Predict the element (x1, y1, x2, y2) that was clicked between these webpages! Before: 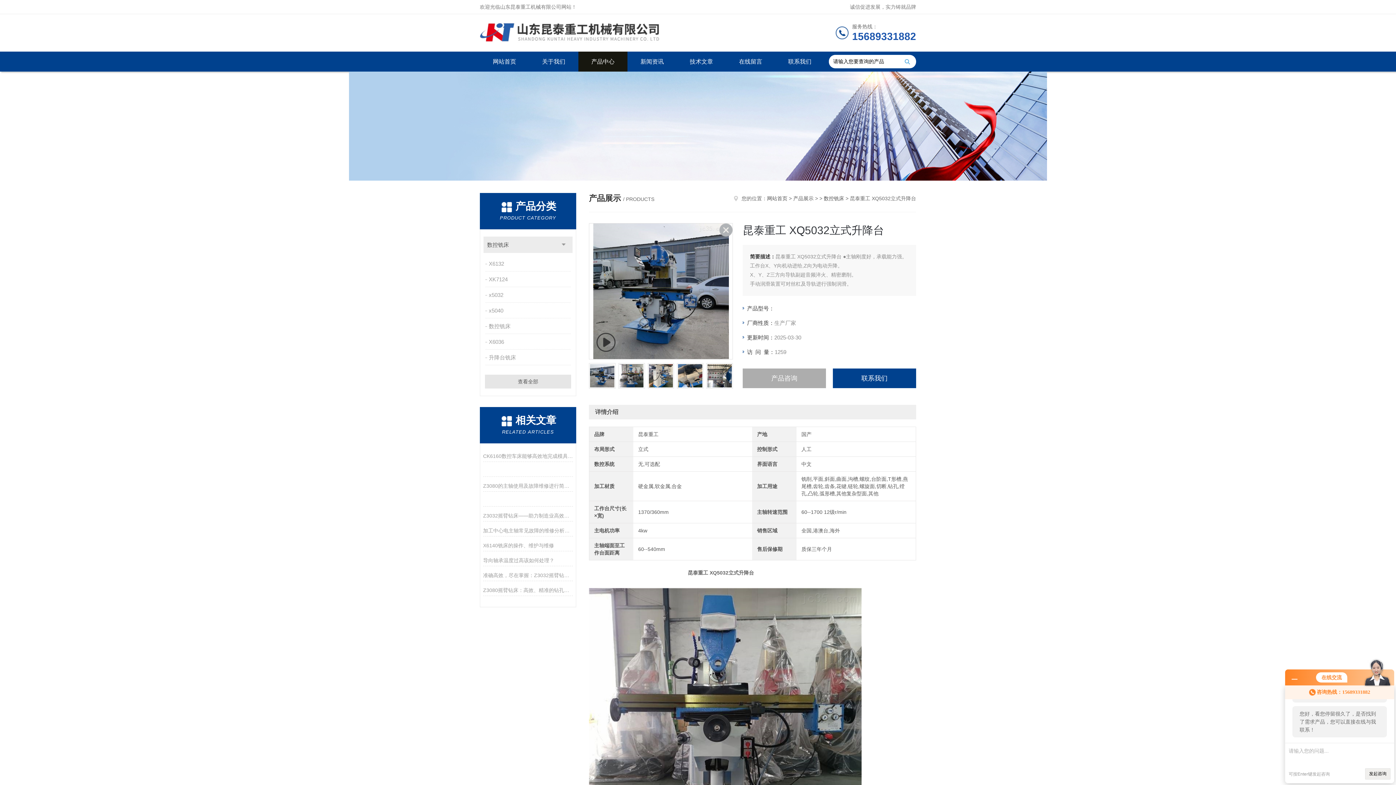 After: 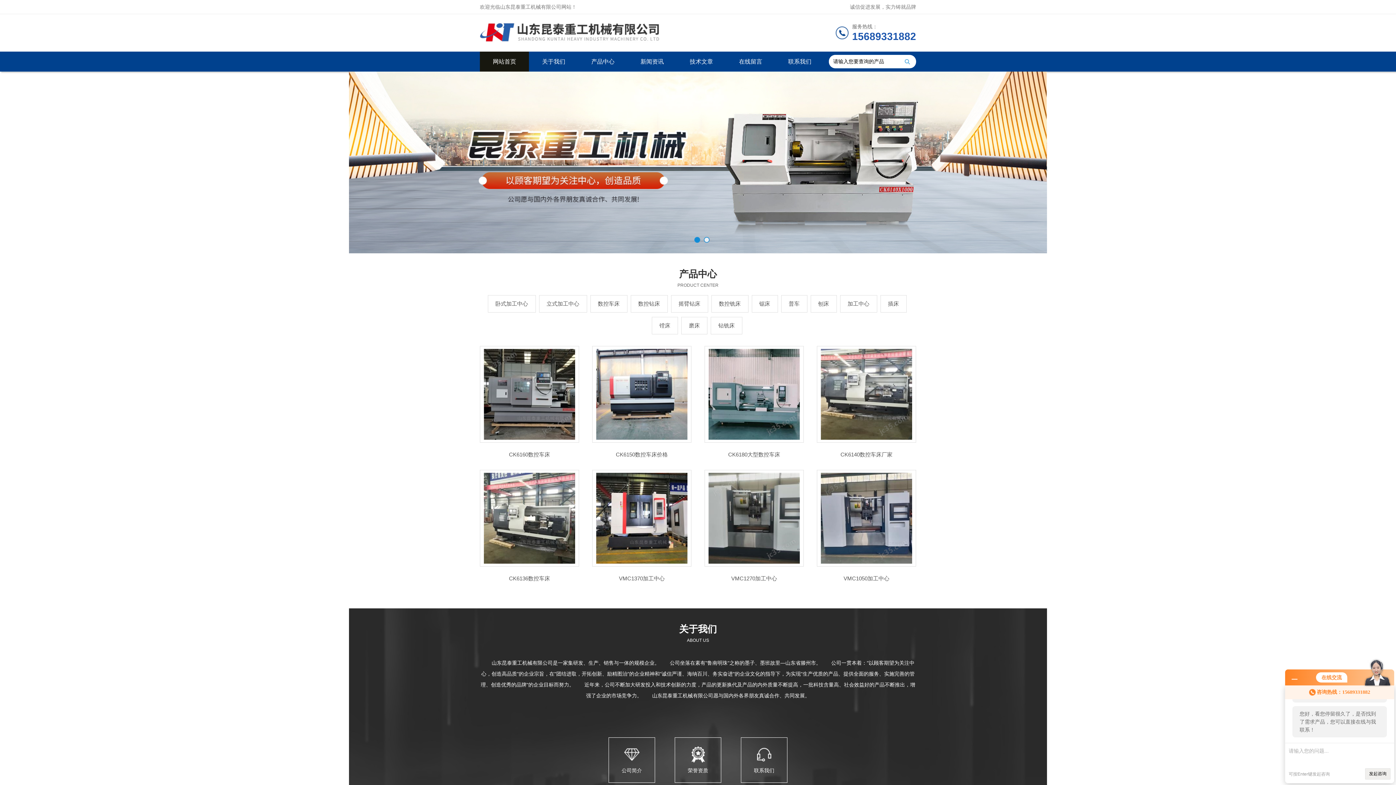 Action: bbox: (480, 51, 529, 71) label: 网站首页